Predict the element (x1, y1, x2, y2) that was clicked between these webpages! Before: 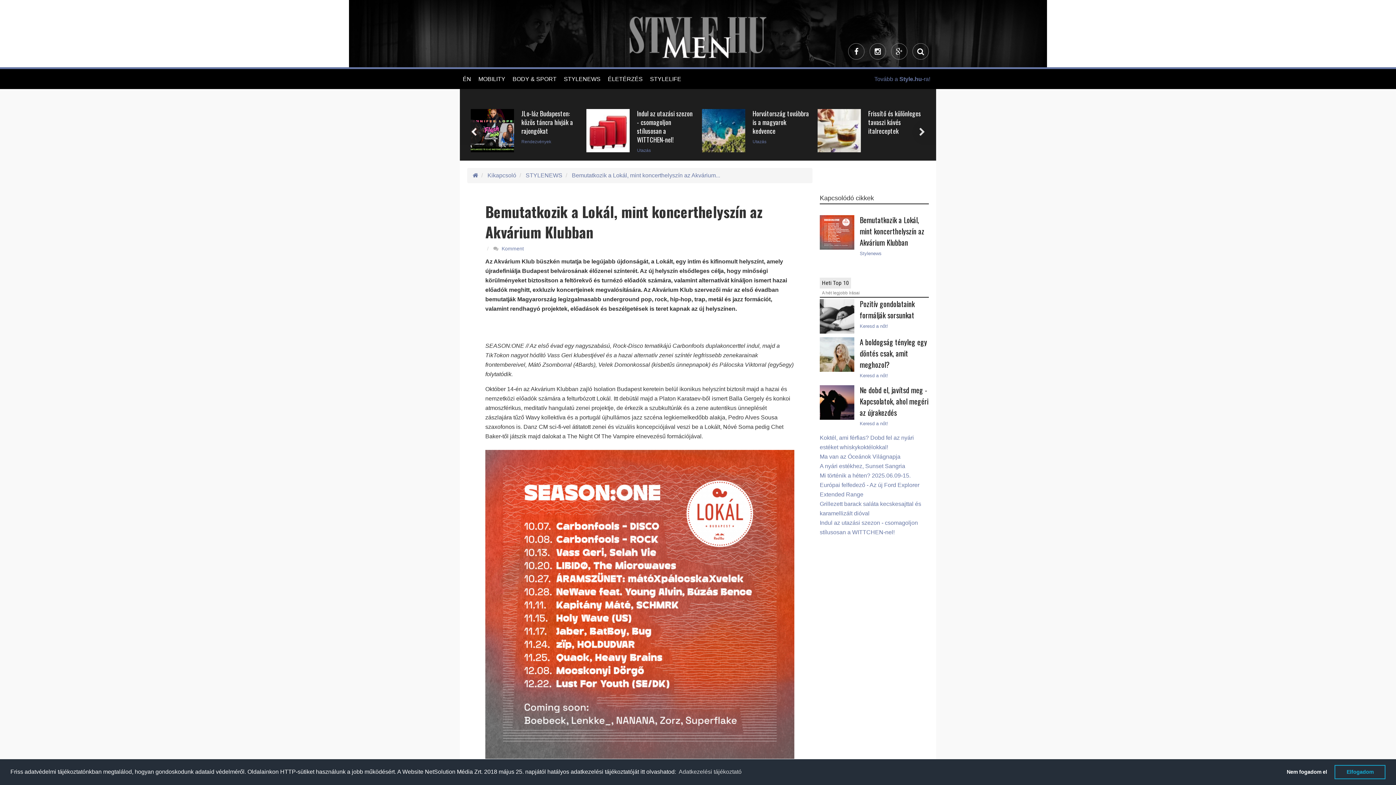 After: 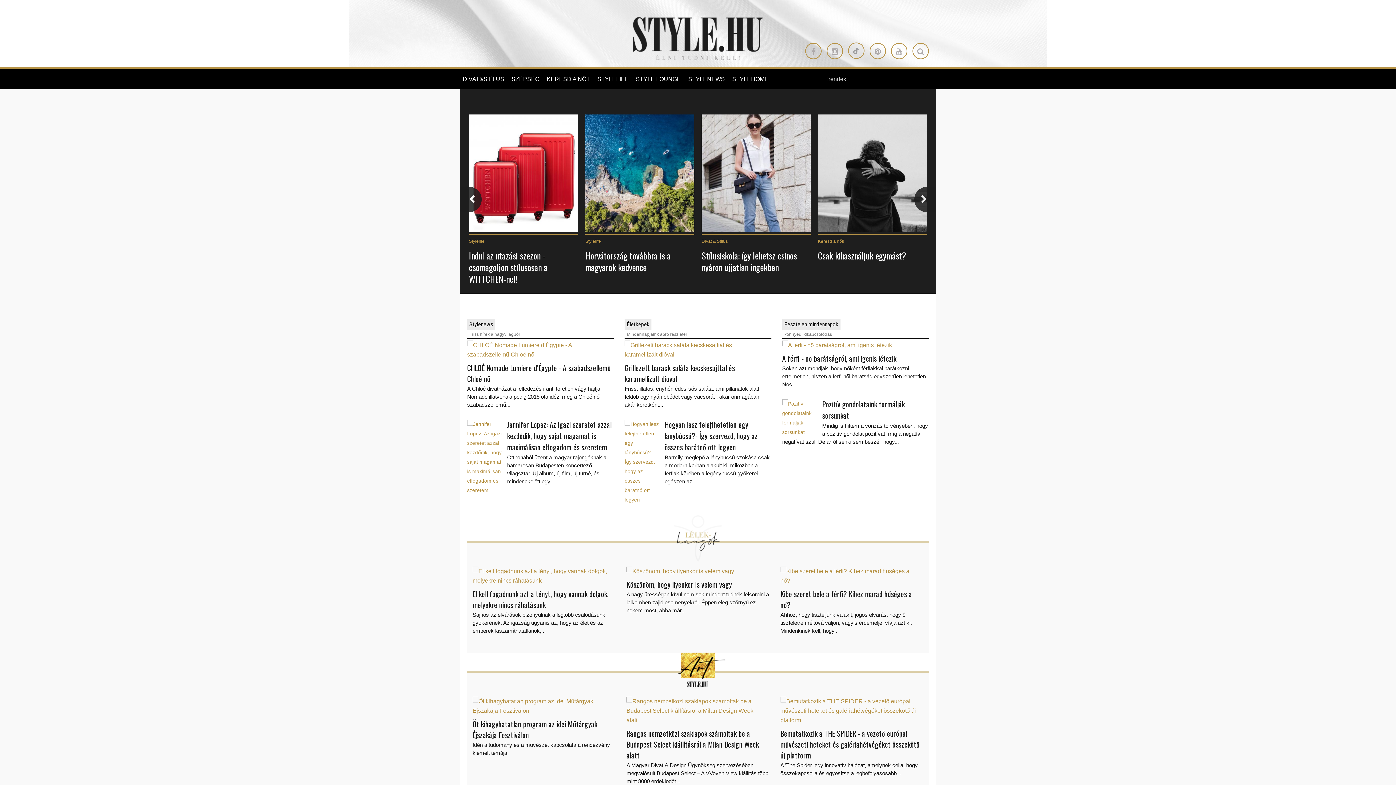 Action: label: Tovább a Style.hu-ra!     bbox: (874, 76, 936, 82)